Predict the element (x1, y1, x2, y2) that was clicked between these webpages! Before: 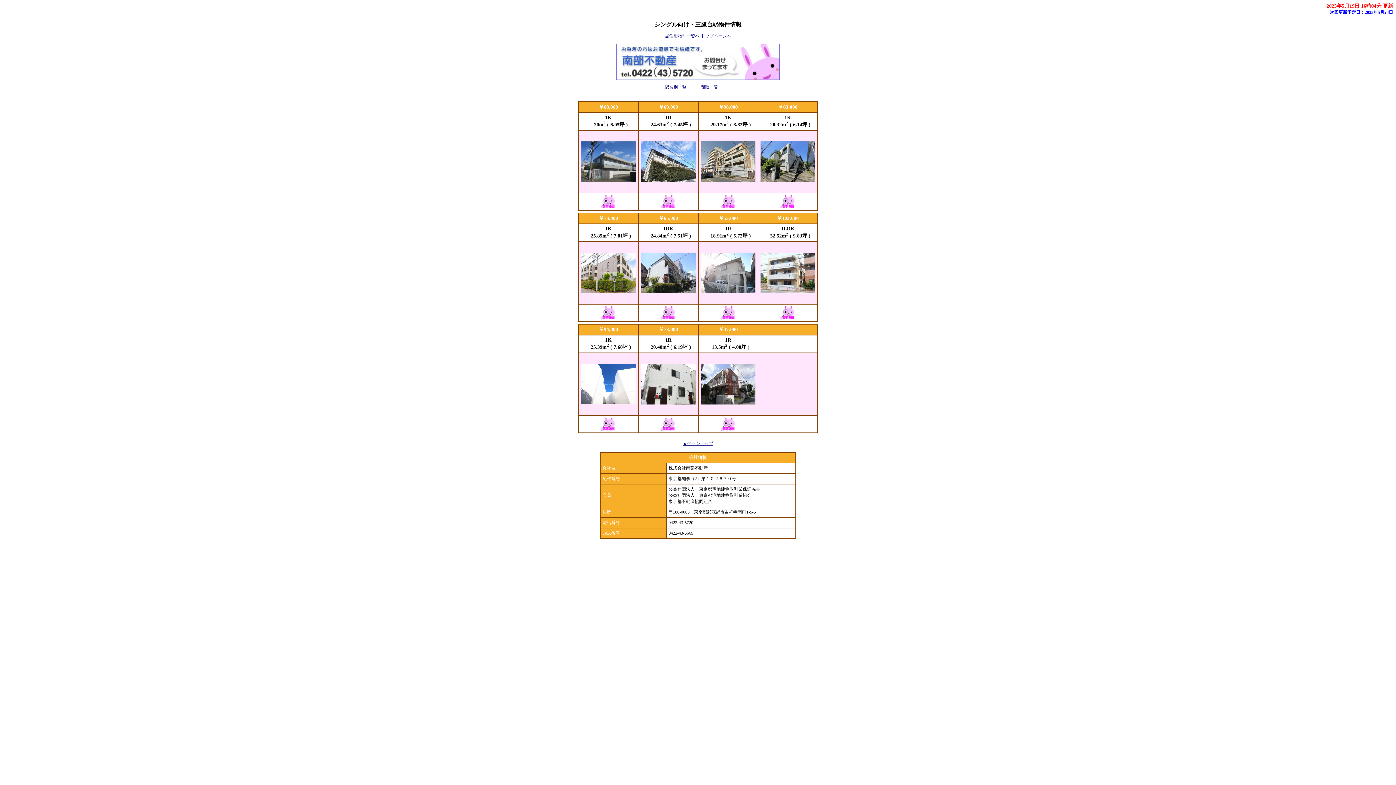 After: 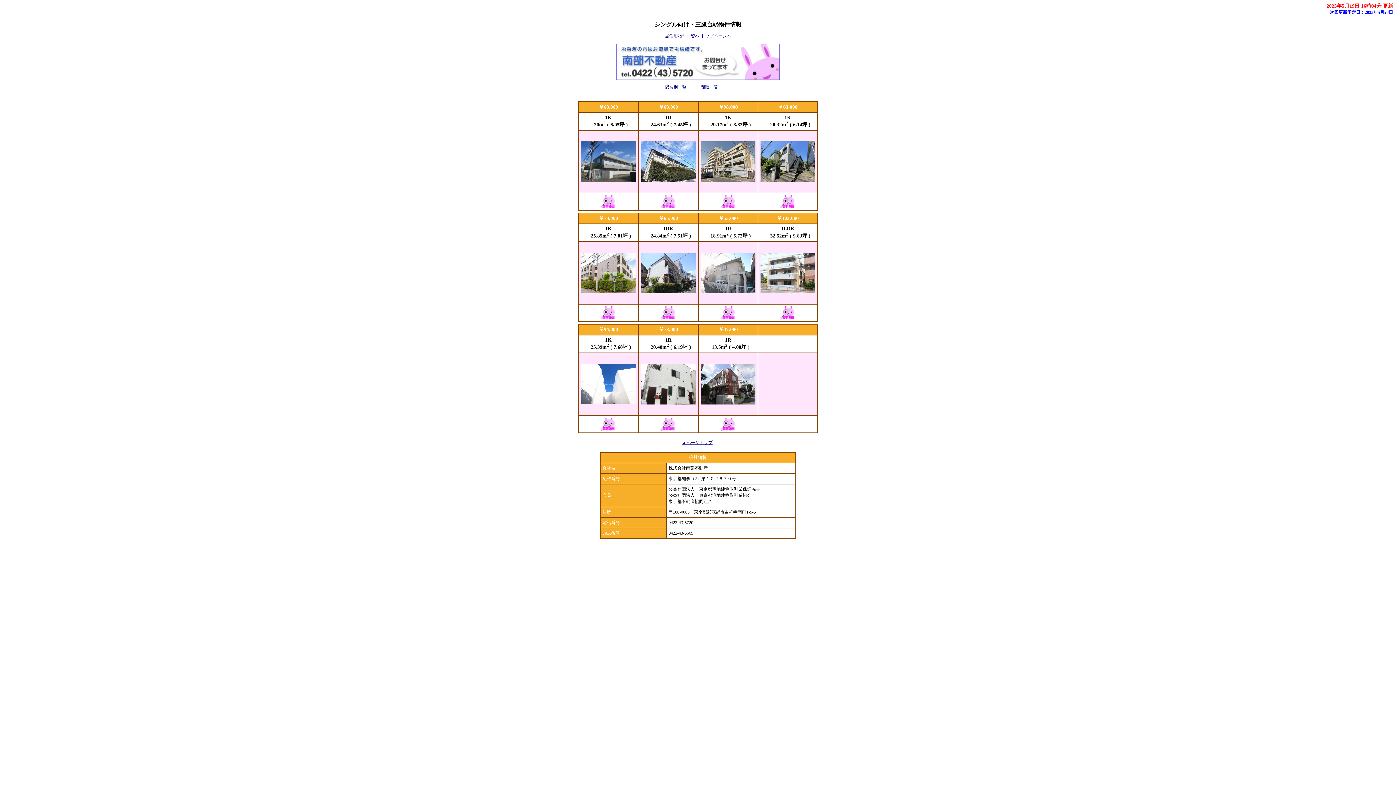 Action: label: ▲ページトップ bbox: (682, 441, 713, 446)